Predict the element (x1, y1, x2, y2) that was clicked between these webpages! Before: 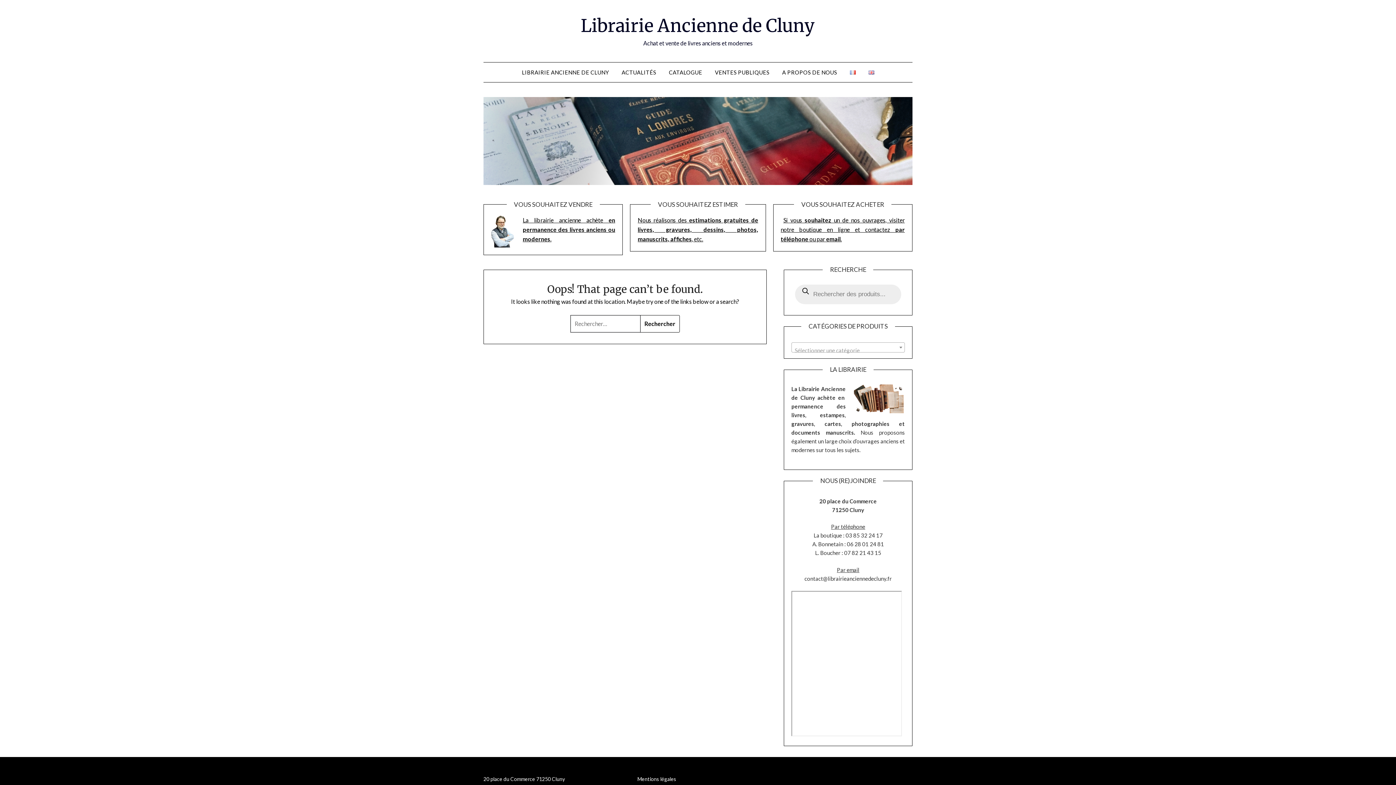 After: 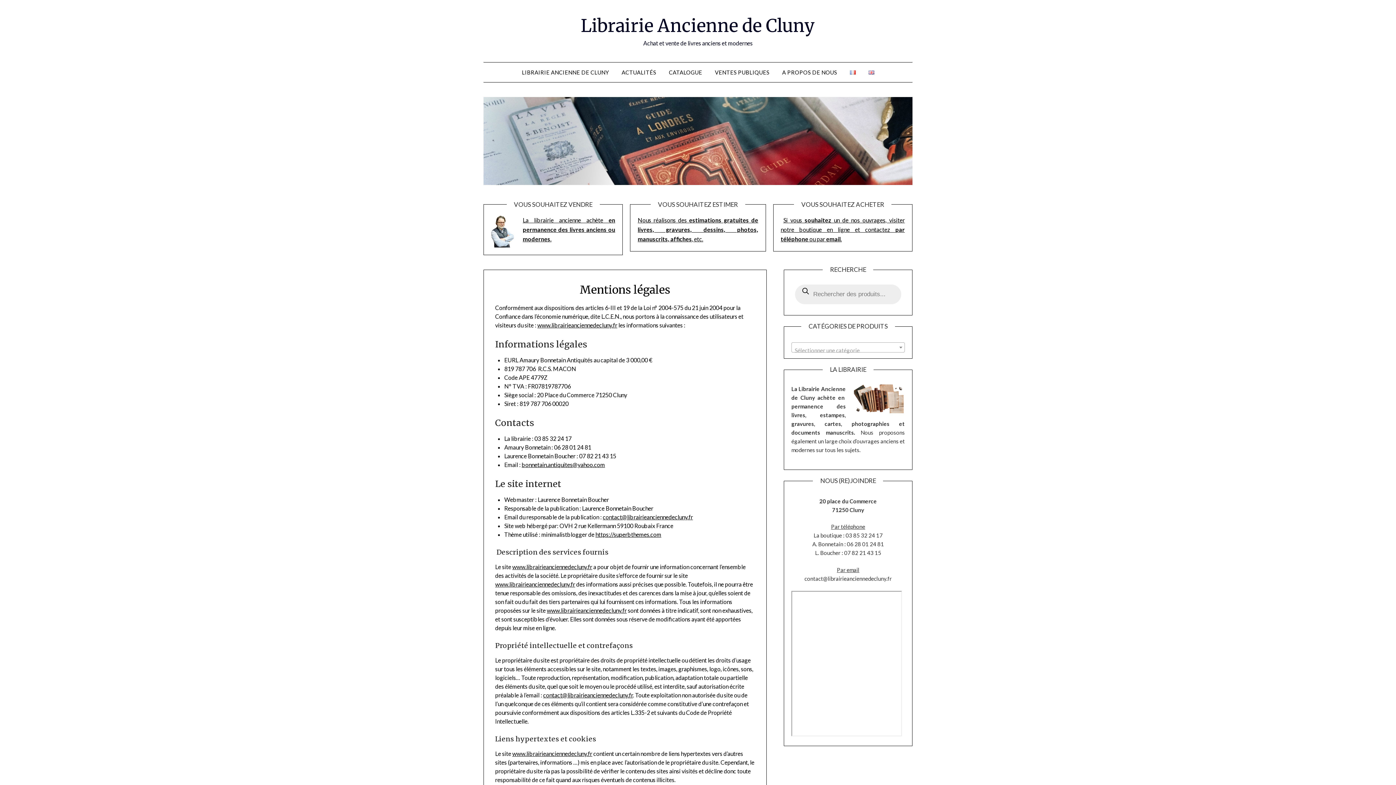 Action: label: Mentions légales bbox: (637, 776, 676, 782)